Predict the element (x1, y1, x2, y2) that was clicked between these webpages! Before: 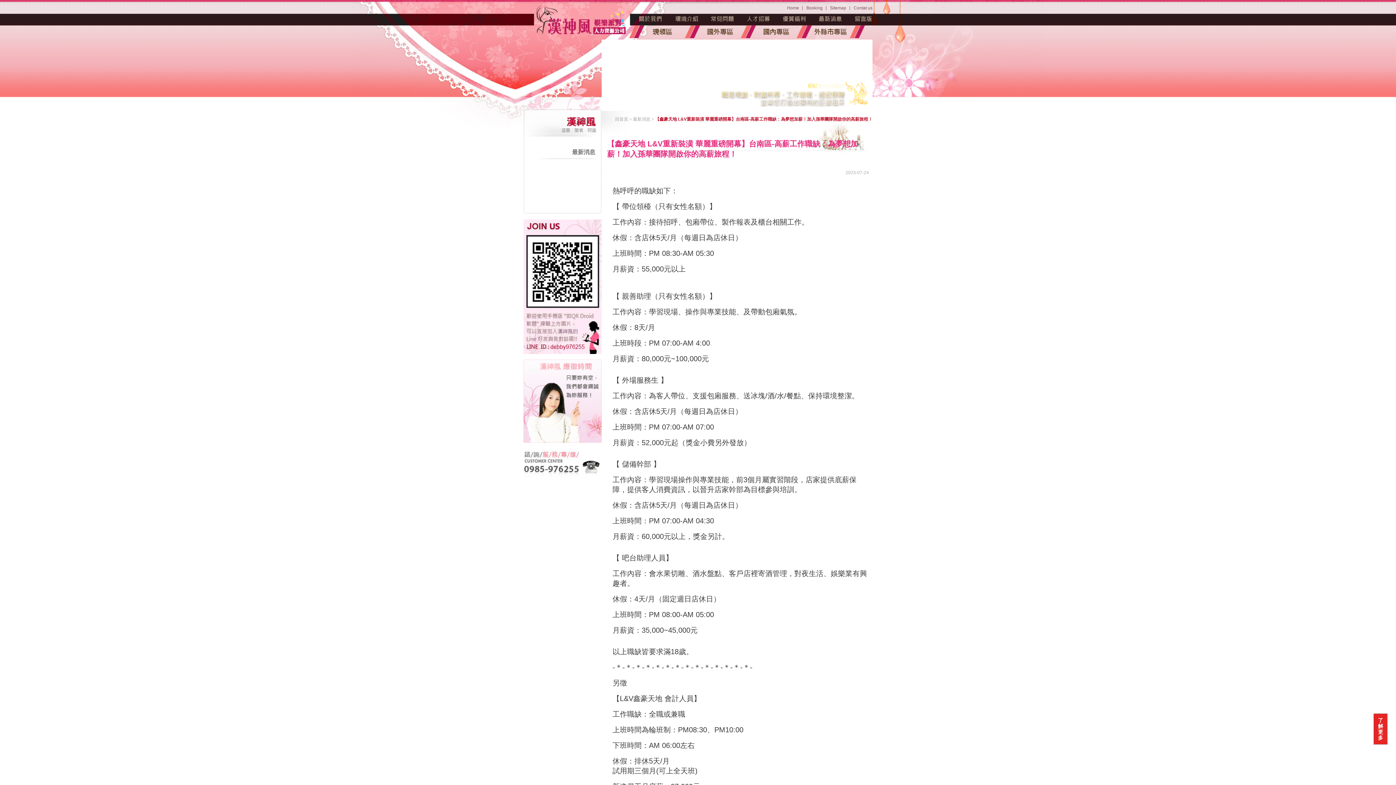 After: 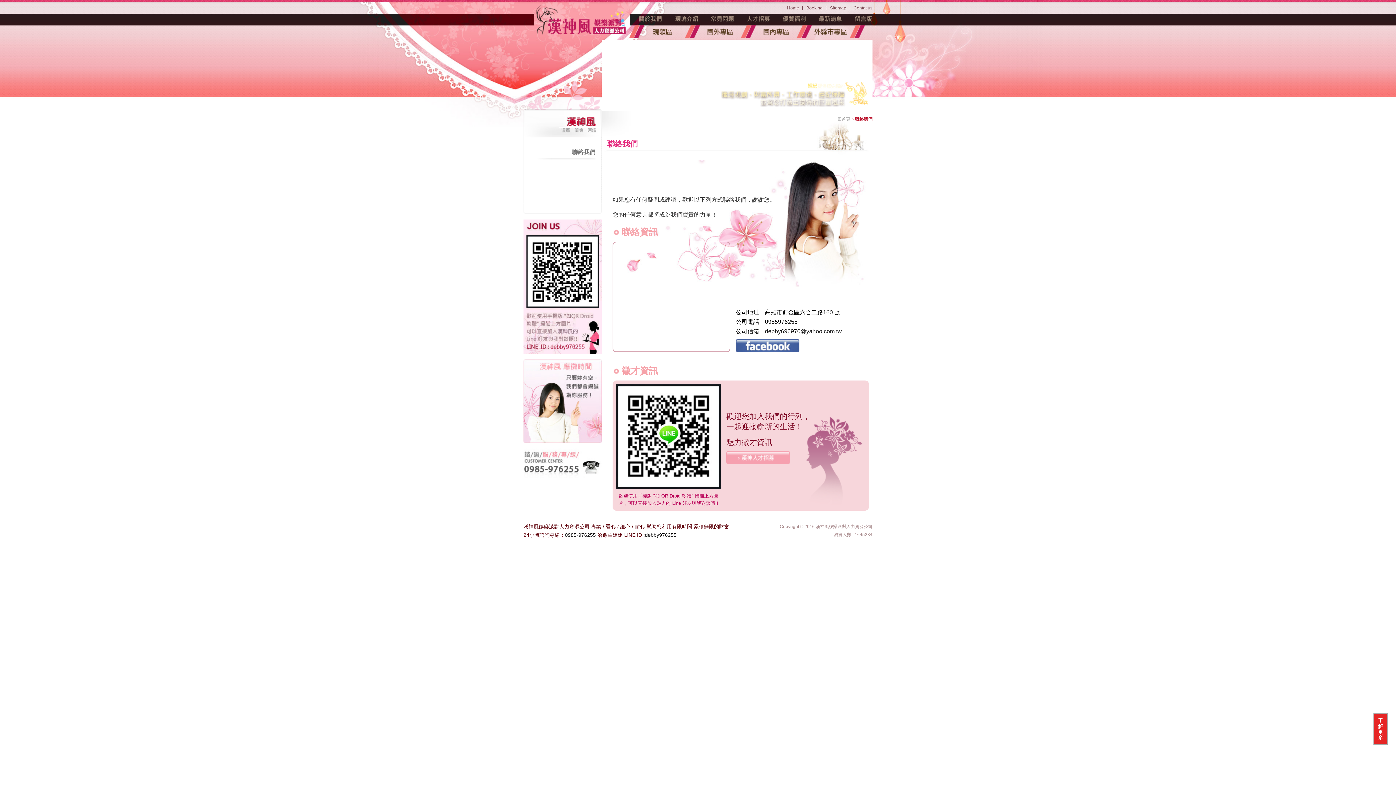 Action: bbox: (853, 5, 872, 10) label: Contat us